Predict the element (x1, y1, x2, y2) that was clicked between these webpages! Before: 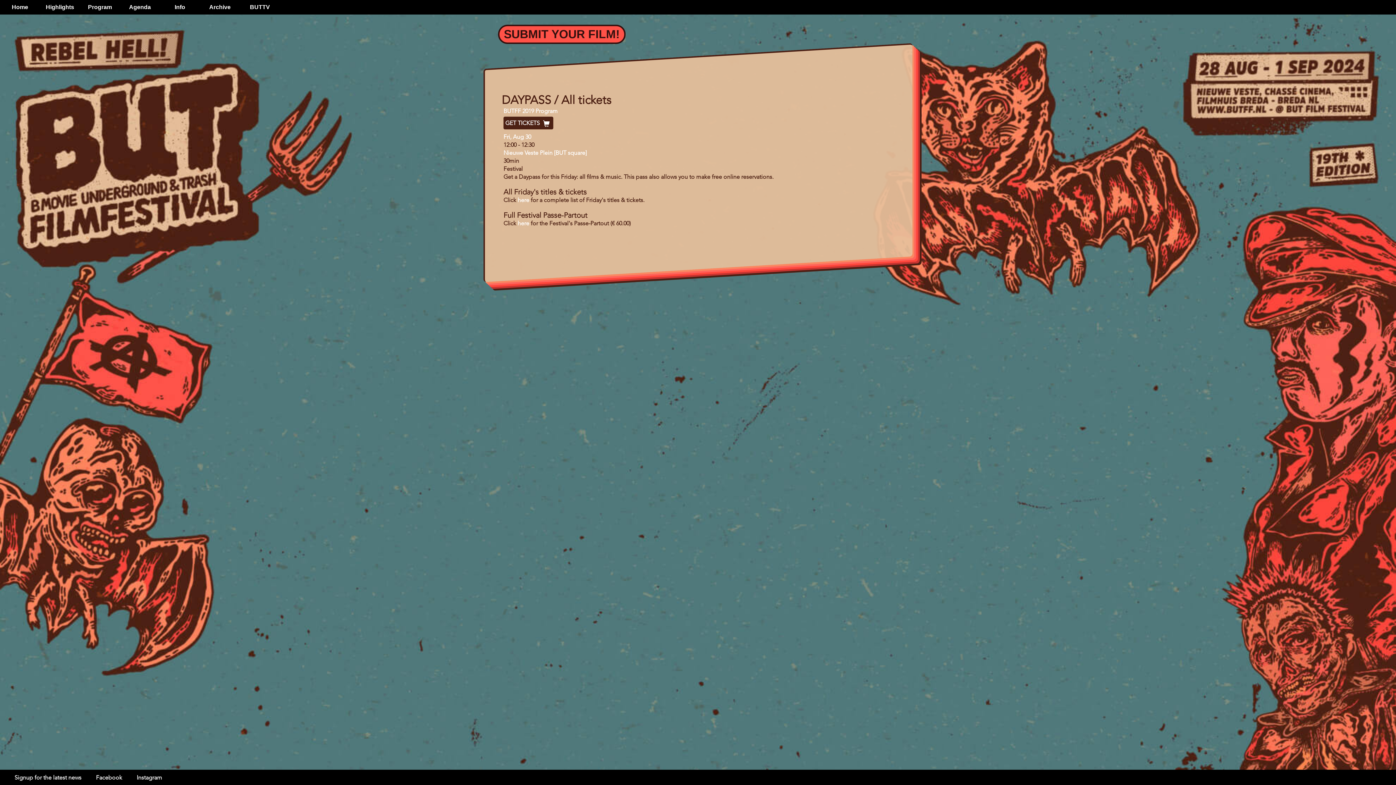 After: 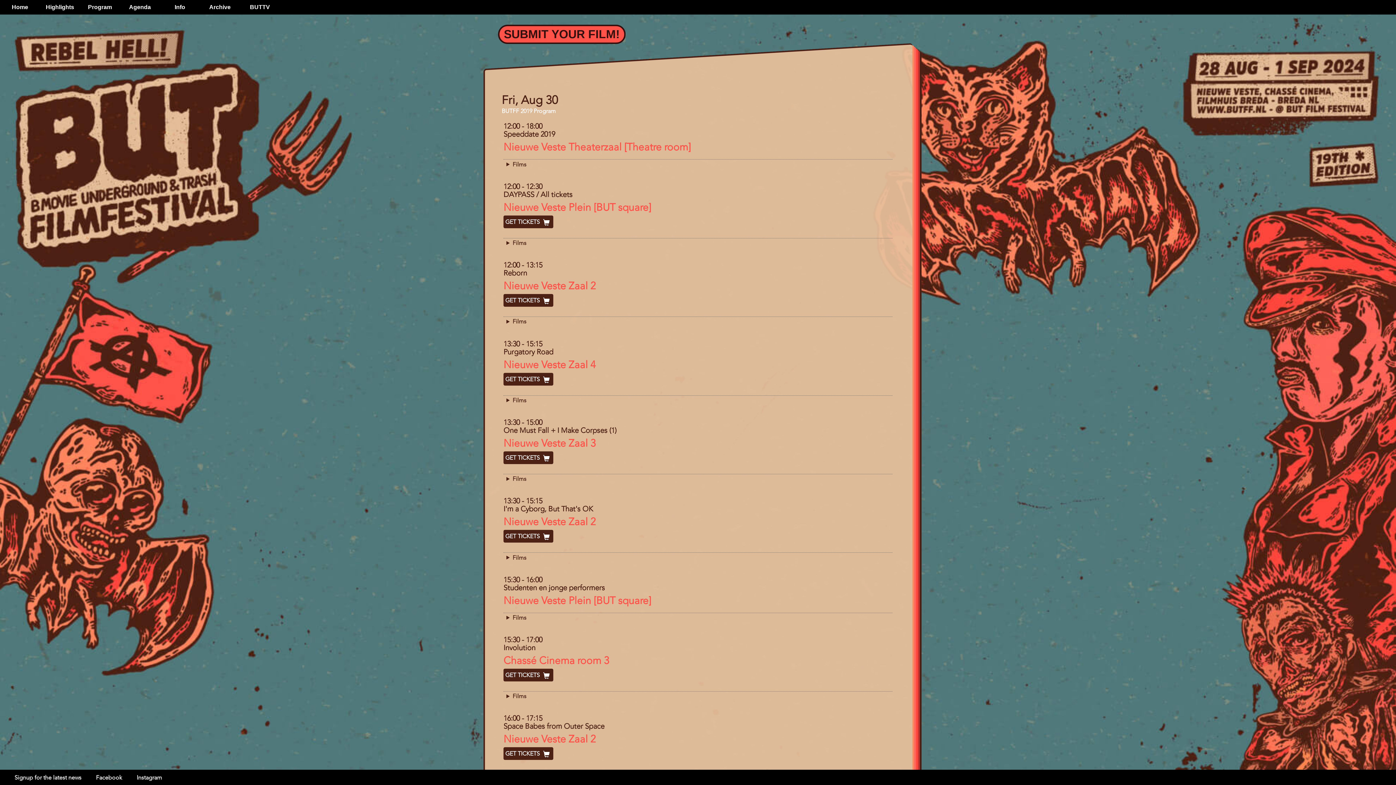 Action: bbox: (503, 134, 531, 140) label: Fri, Aug 30